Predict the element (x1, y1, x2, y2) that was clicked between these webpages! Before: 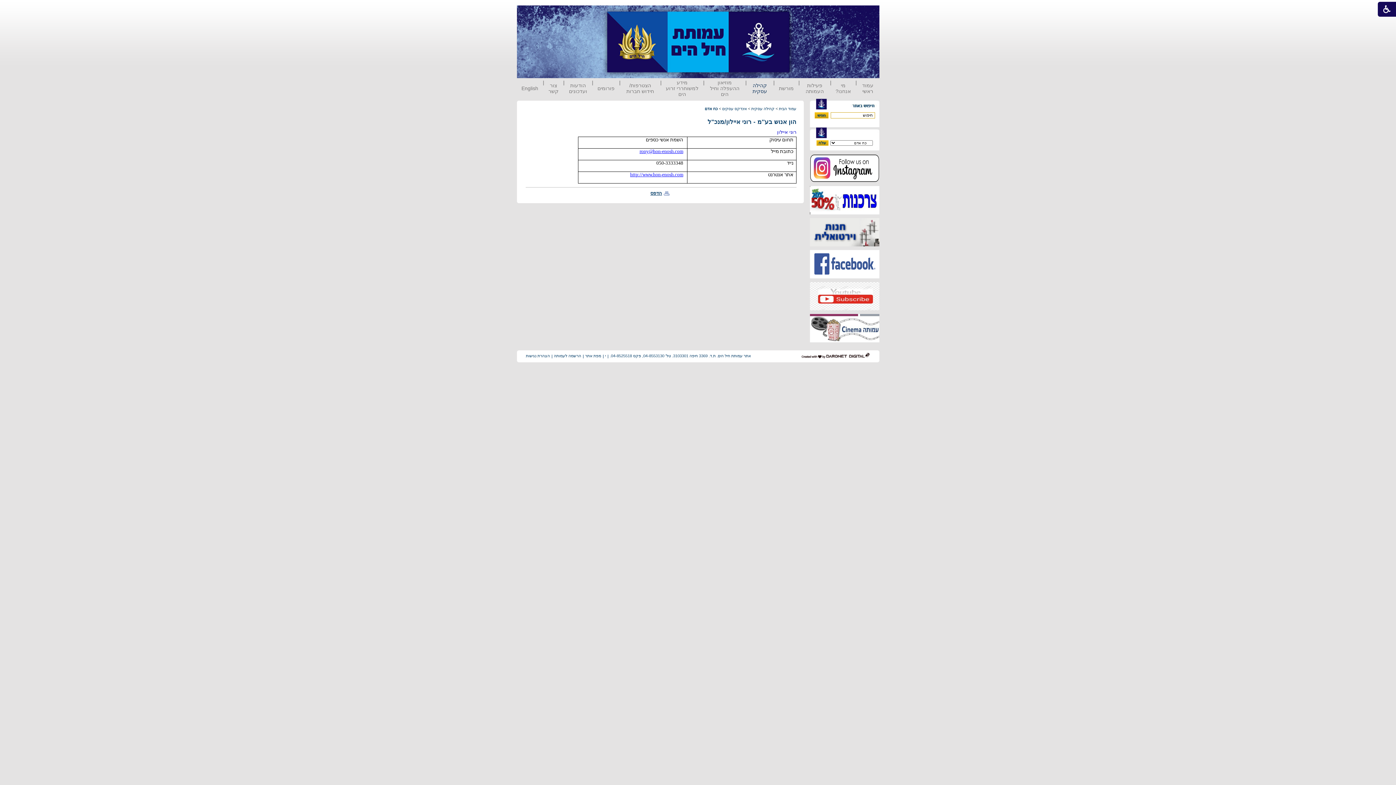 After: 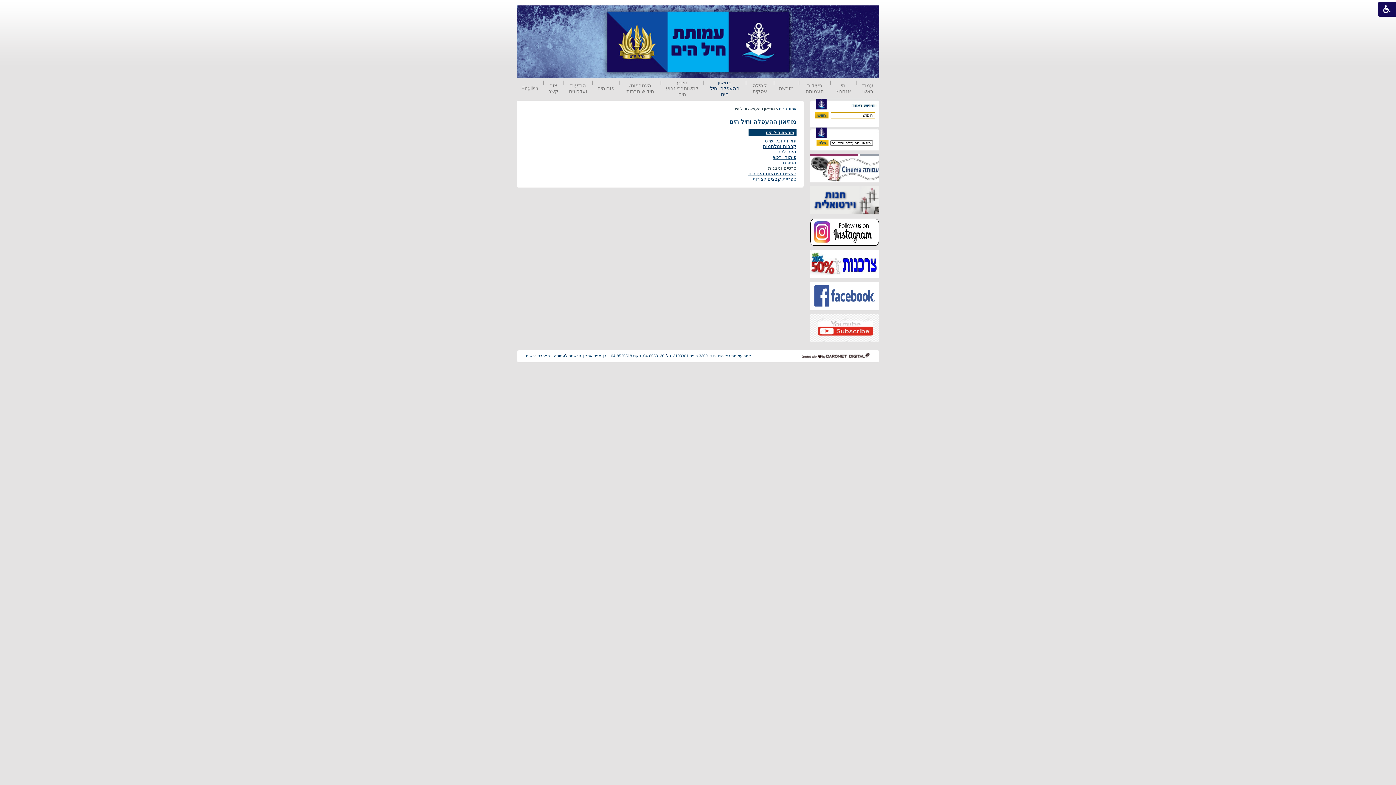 Action: bbox: (708, 79, 740, 97) label: מוזיאון ההעפלה וחיל הים